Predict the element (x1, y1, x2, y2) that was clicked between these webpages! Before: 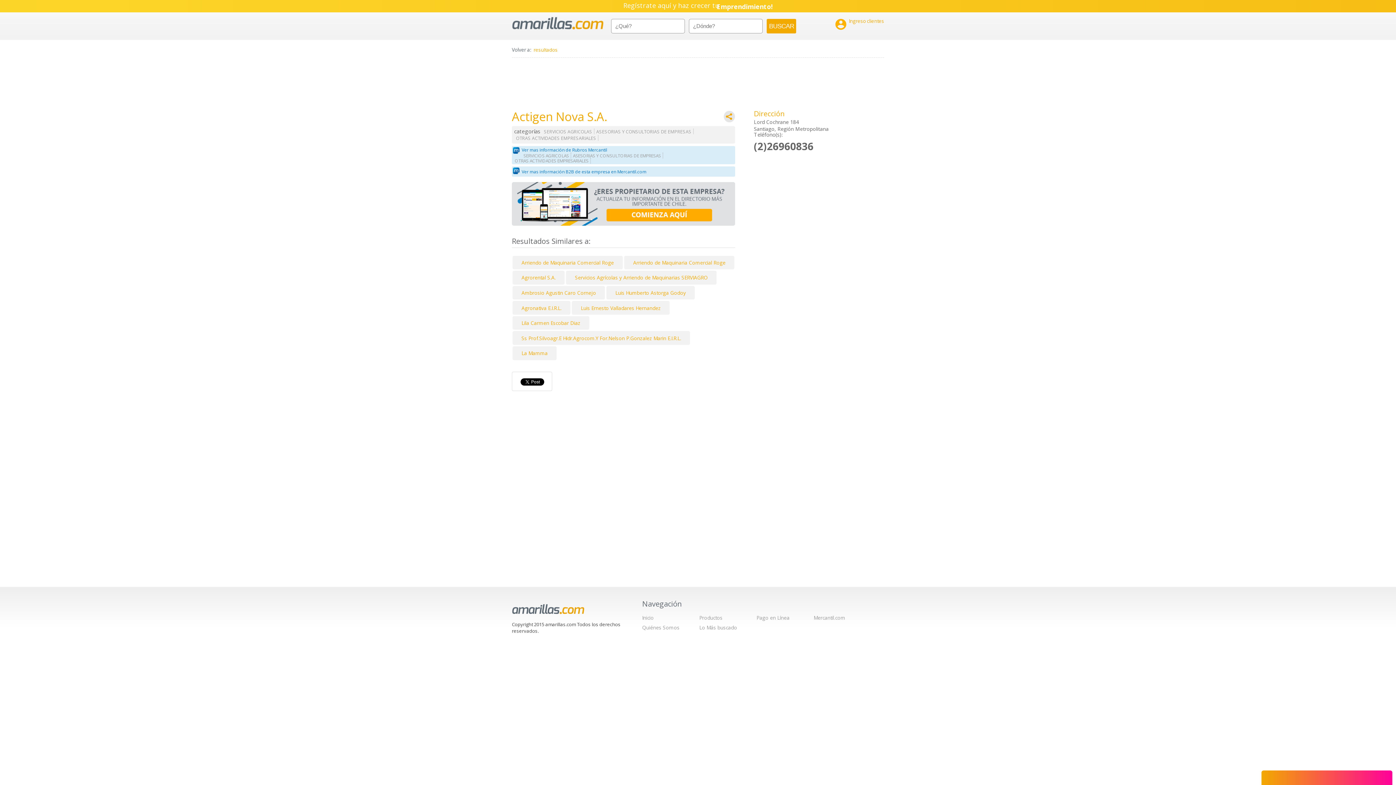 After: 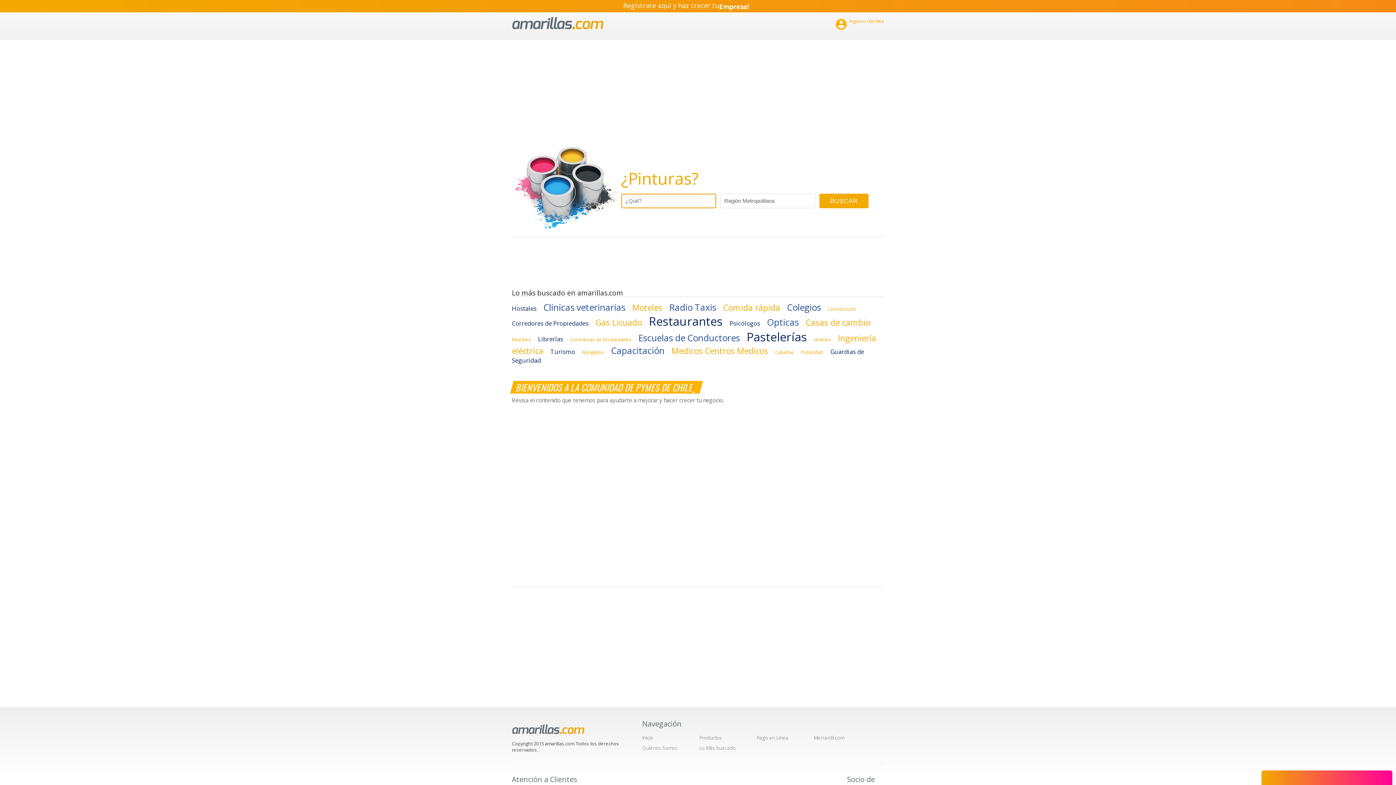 Action: bbox: (512, 12, 604, 34) label: amarillas.com